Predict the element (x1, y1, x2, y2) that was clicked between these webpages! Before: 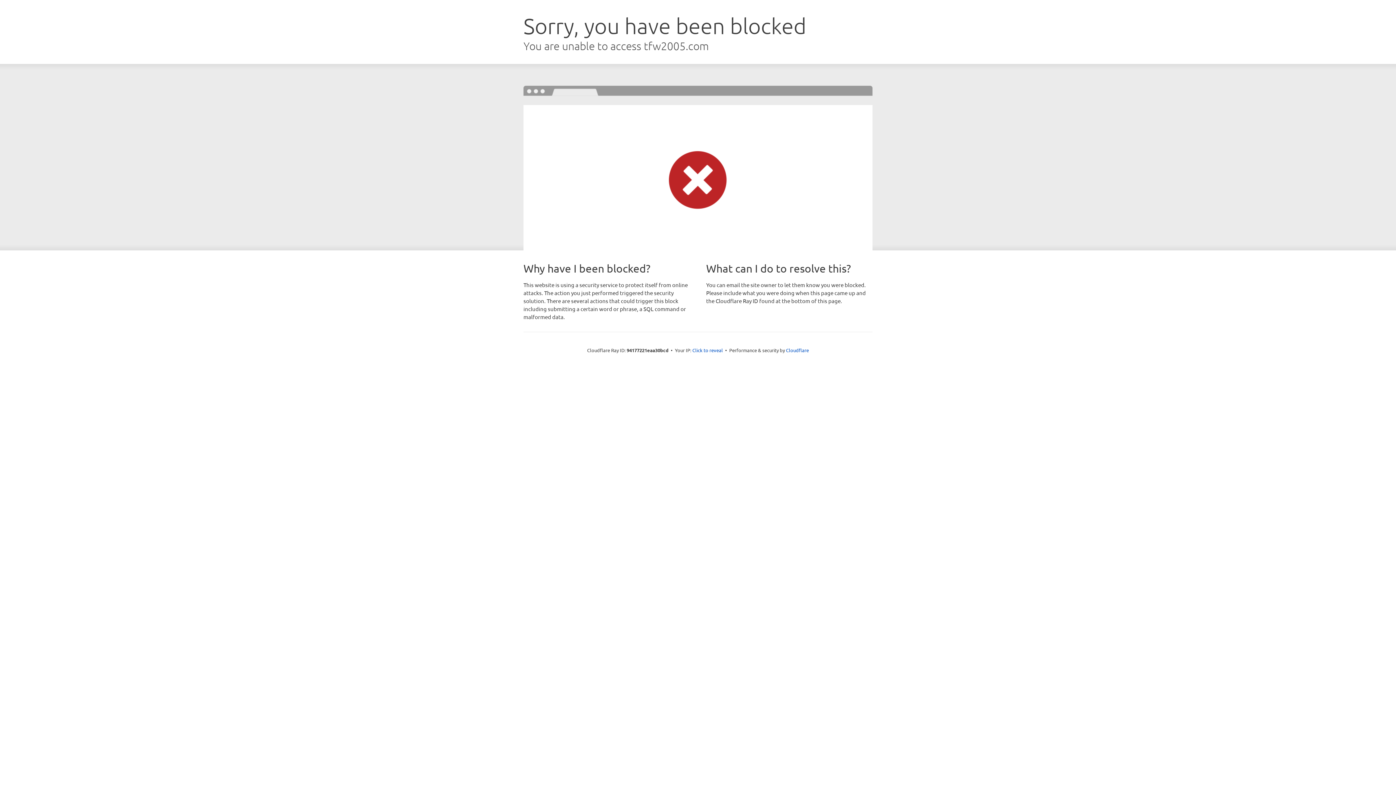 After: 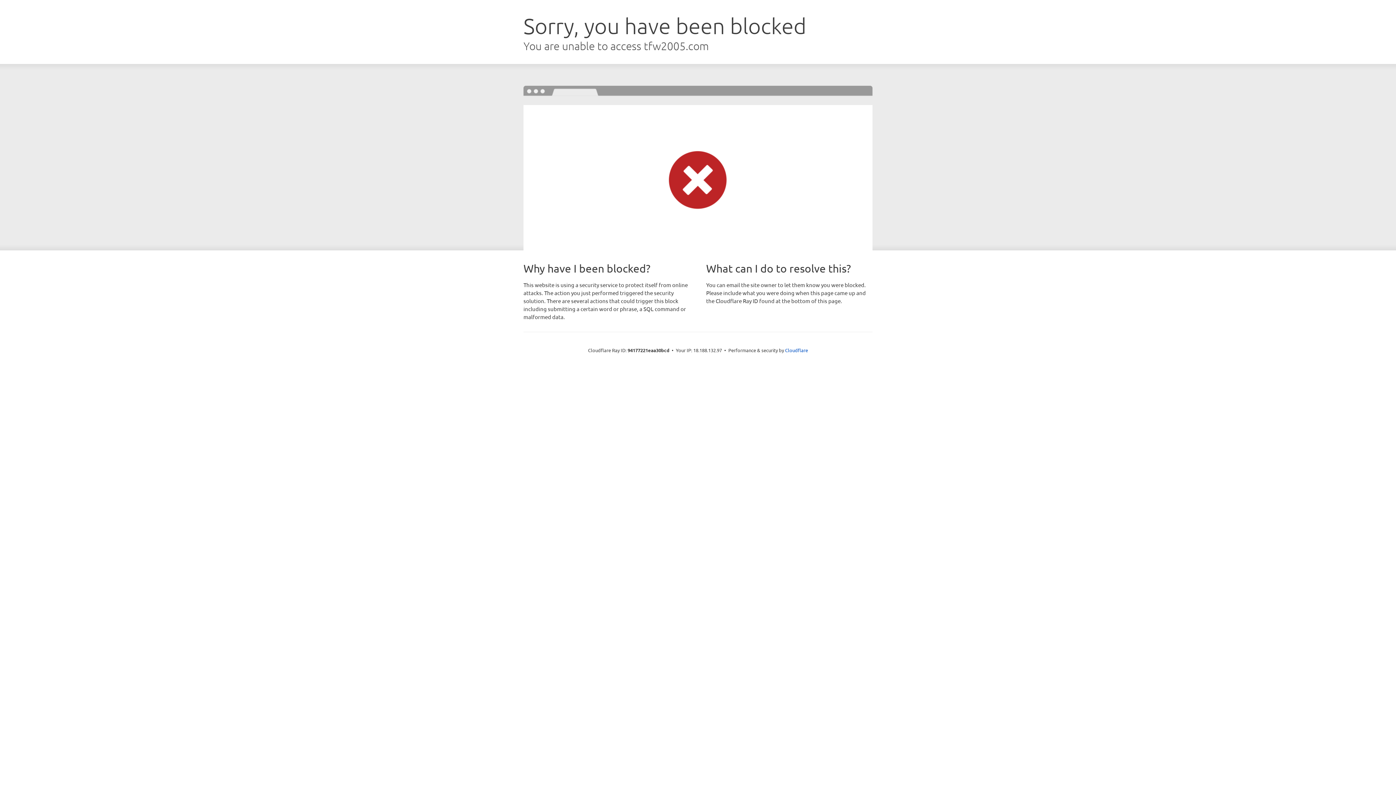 Action: bbox: (692, 346, 723, 353) label: Click to reveal